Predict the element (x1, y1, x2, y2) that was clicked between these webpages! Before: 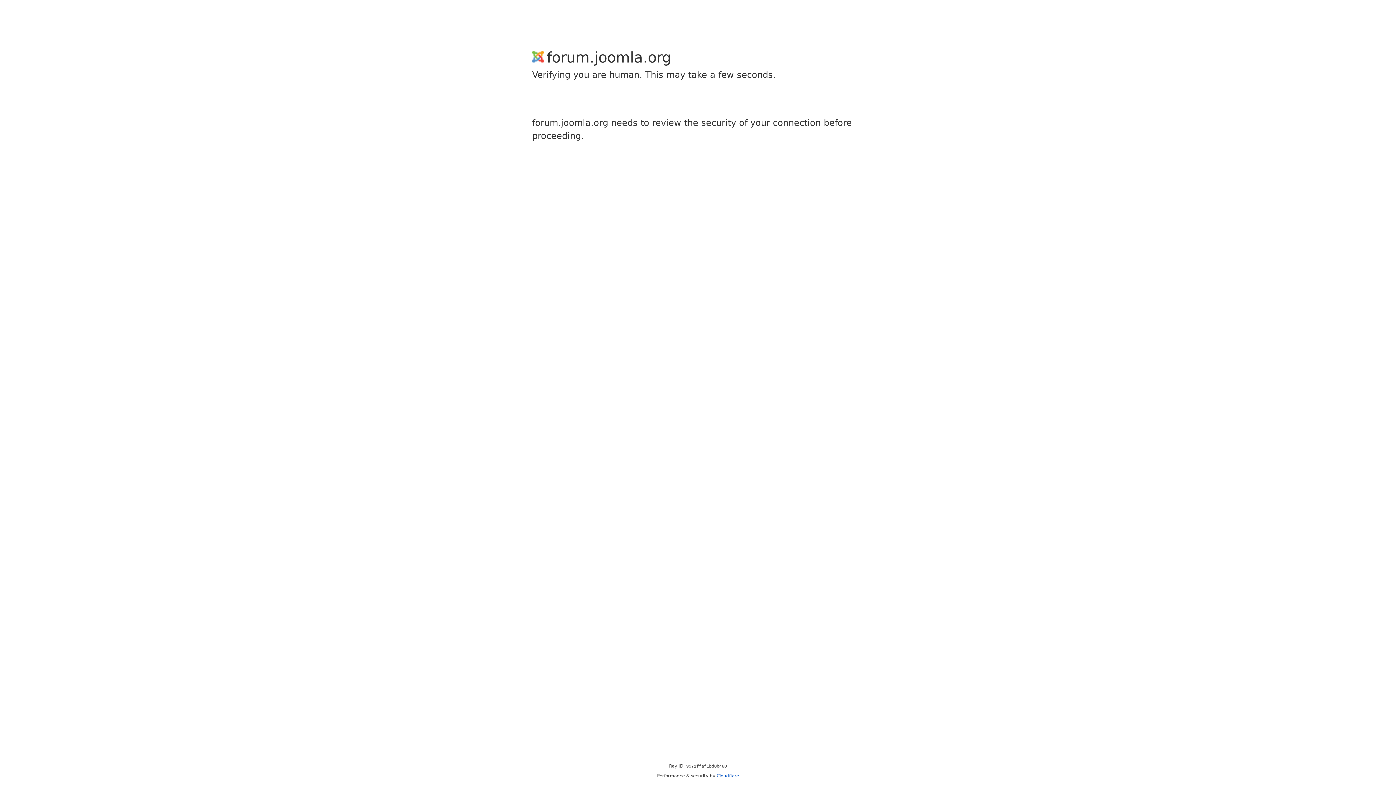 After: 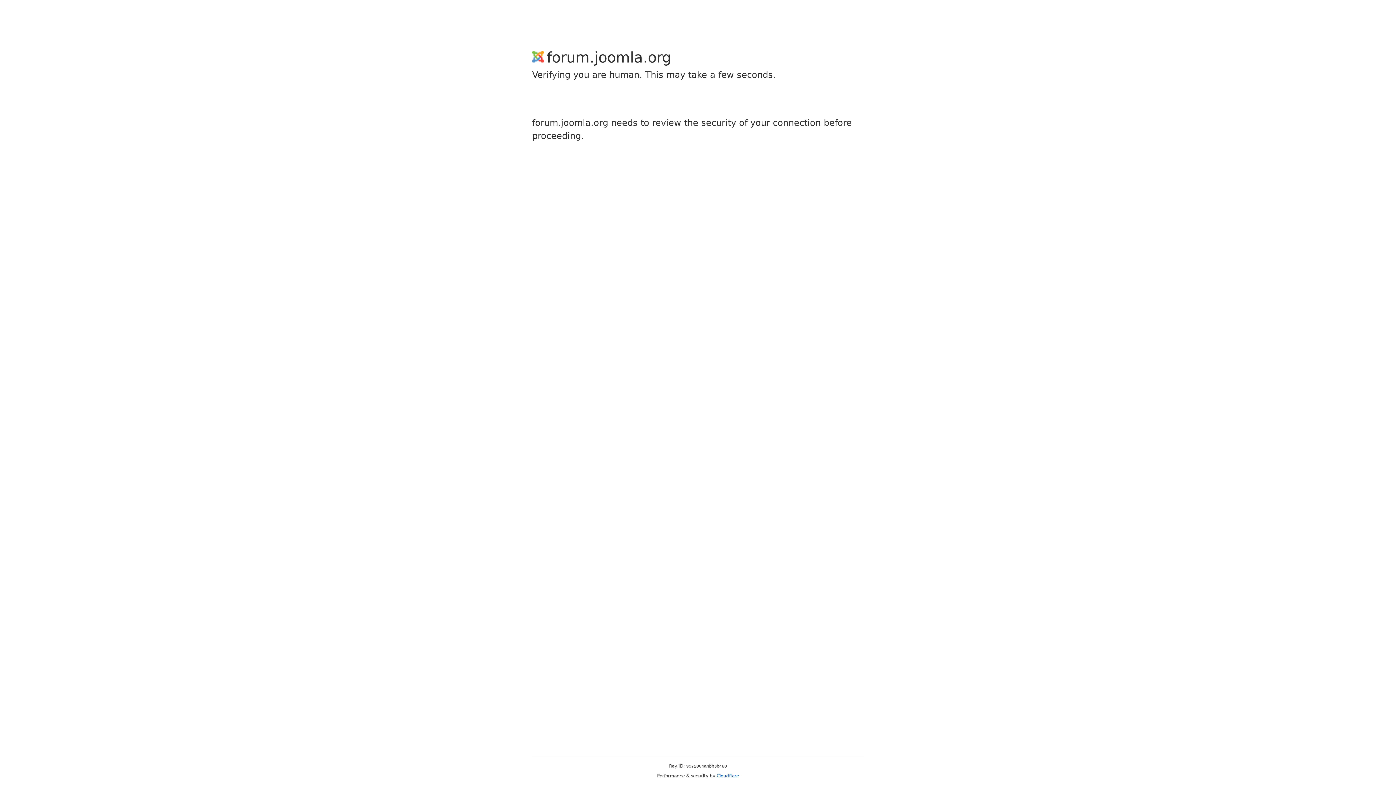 Action: bbox: (716, 773, 739, 778) label: Cloudflare